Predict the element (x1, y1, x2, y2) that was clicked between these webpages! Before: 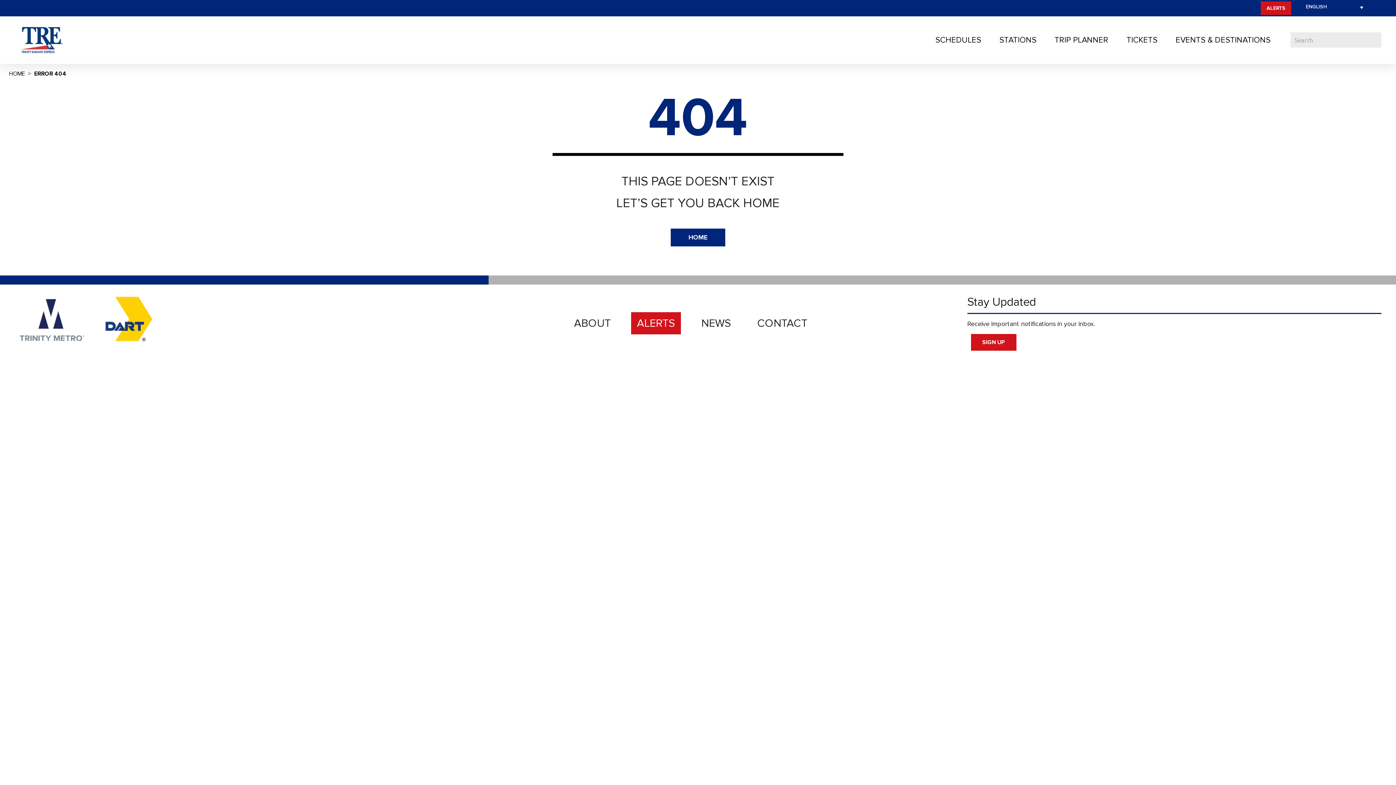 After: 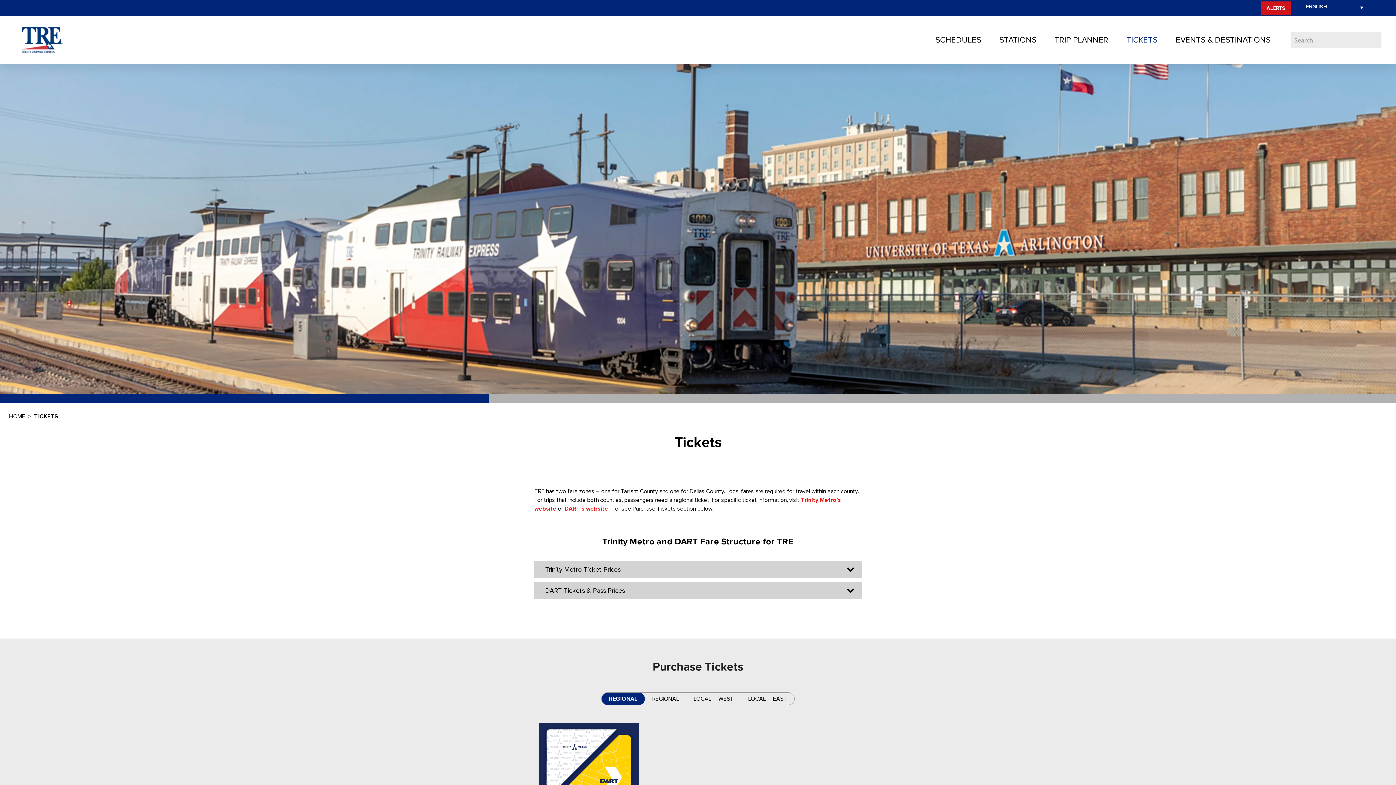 Action: bbox: (1117, 32, 1166, 48) label: TICKETS